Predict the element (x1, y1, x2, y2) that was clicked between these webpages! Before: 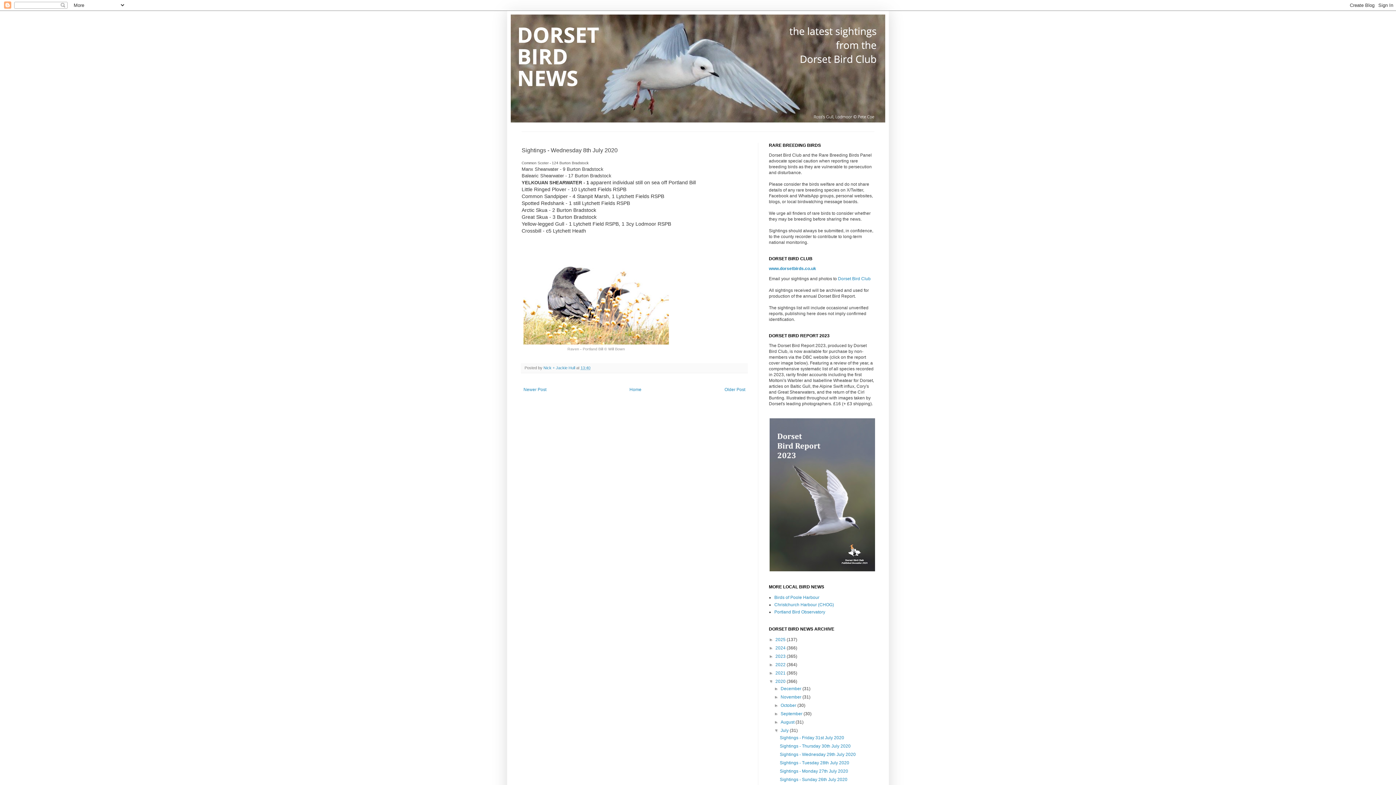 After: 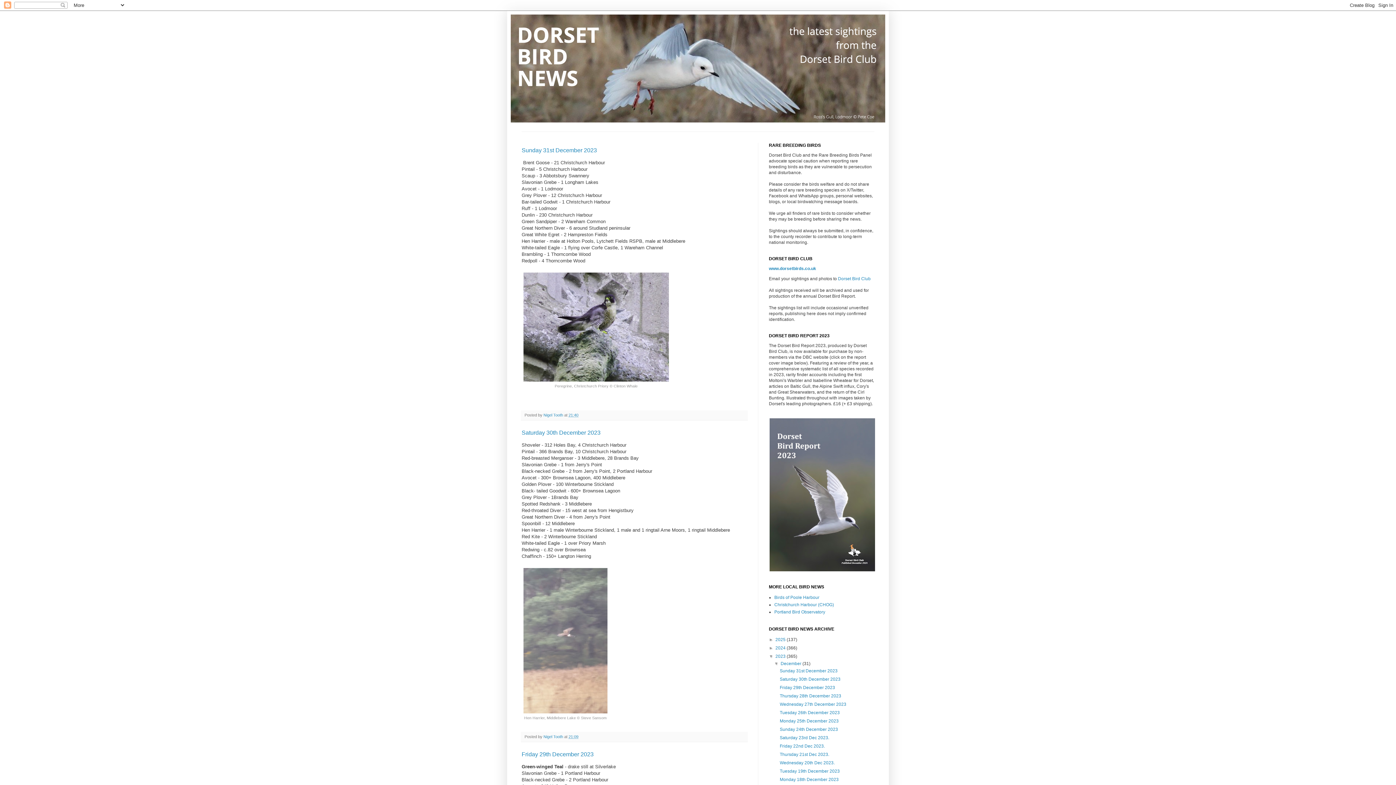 Action: bbox: (775, 654, 786, 659) label: 2023 